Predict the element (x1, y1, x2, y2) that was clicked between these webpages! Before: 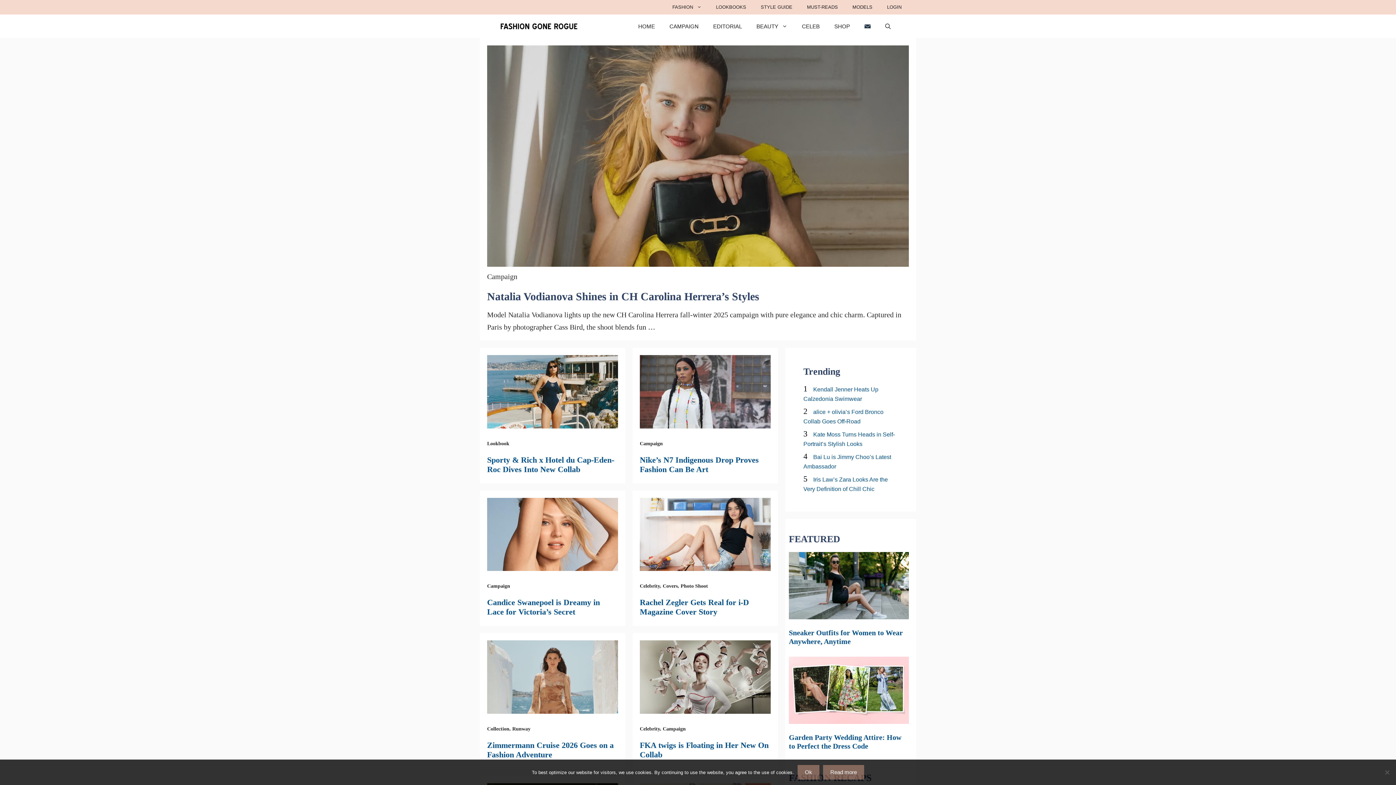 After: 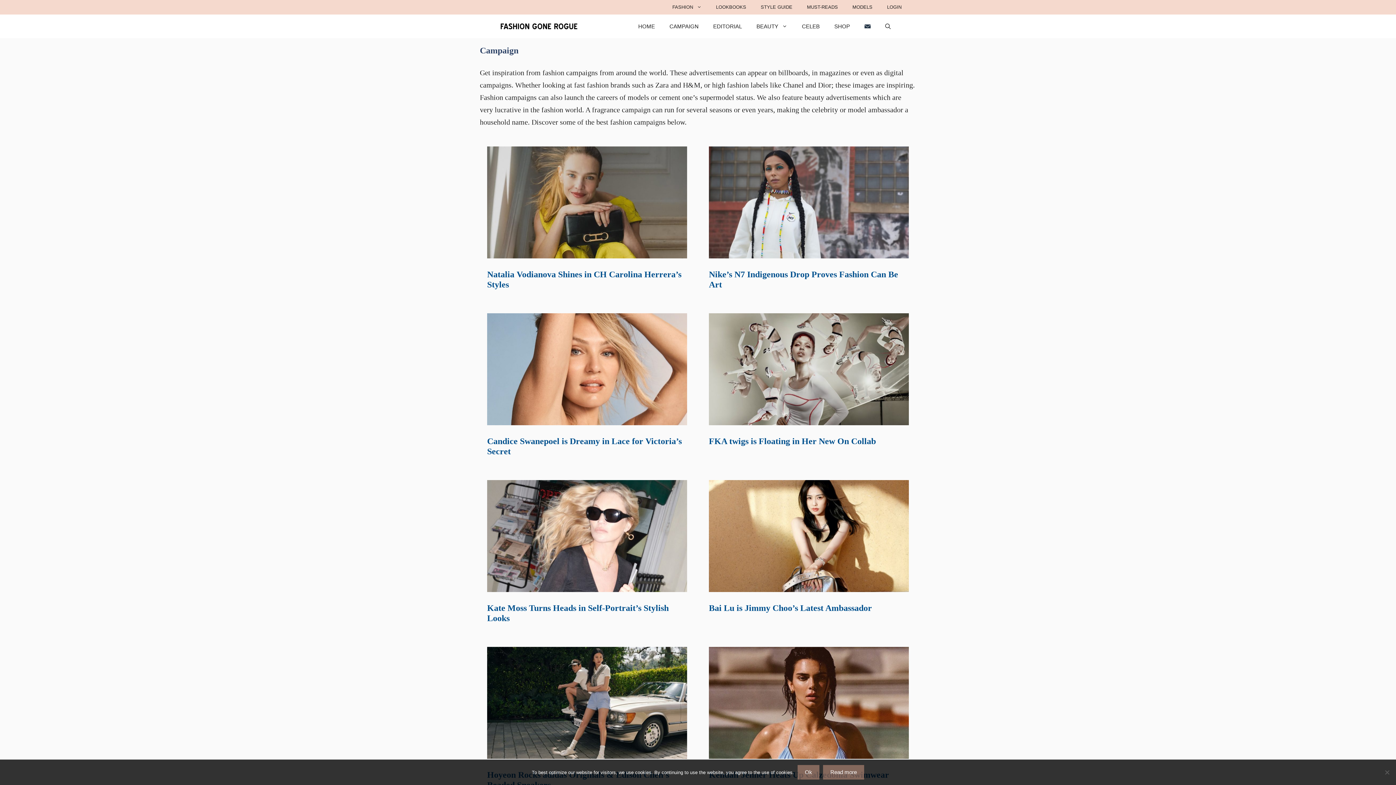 Action: bbox: (487, 583, 510, 589) label: Campaign